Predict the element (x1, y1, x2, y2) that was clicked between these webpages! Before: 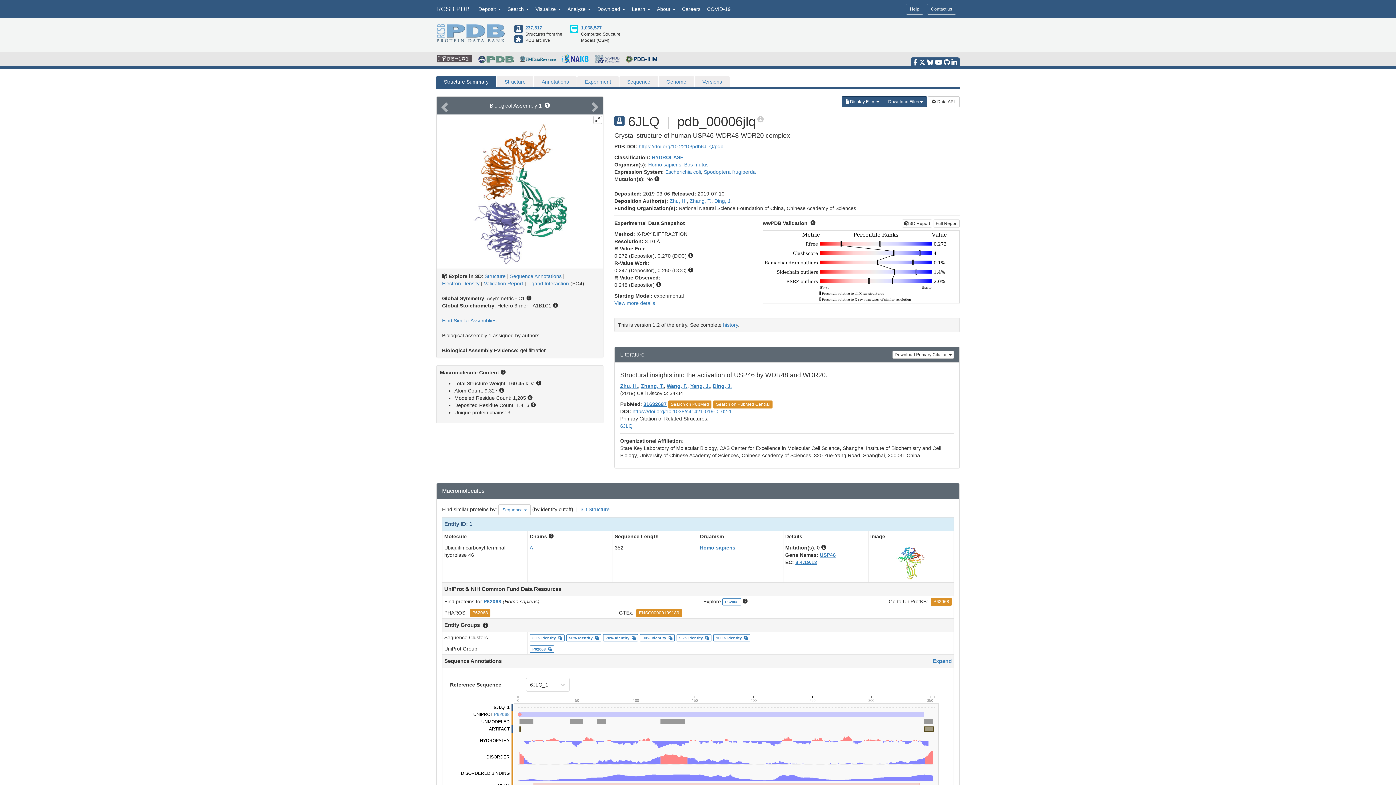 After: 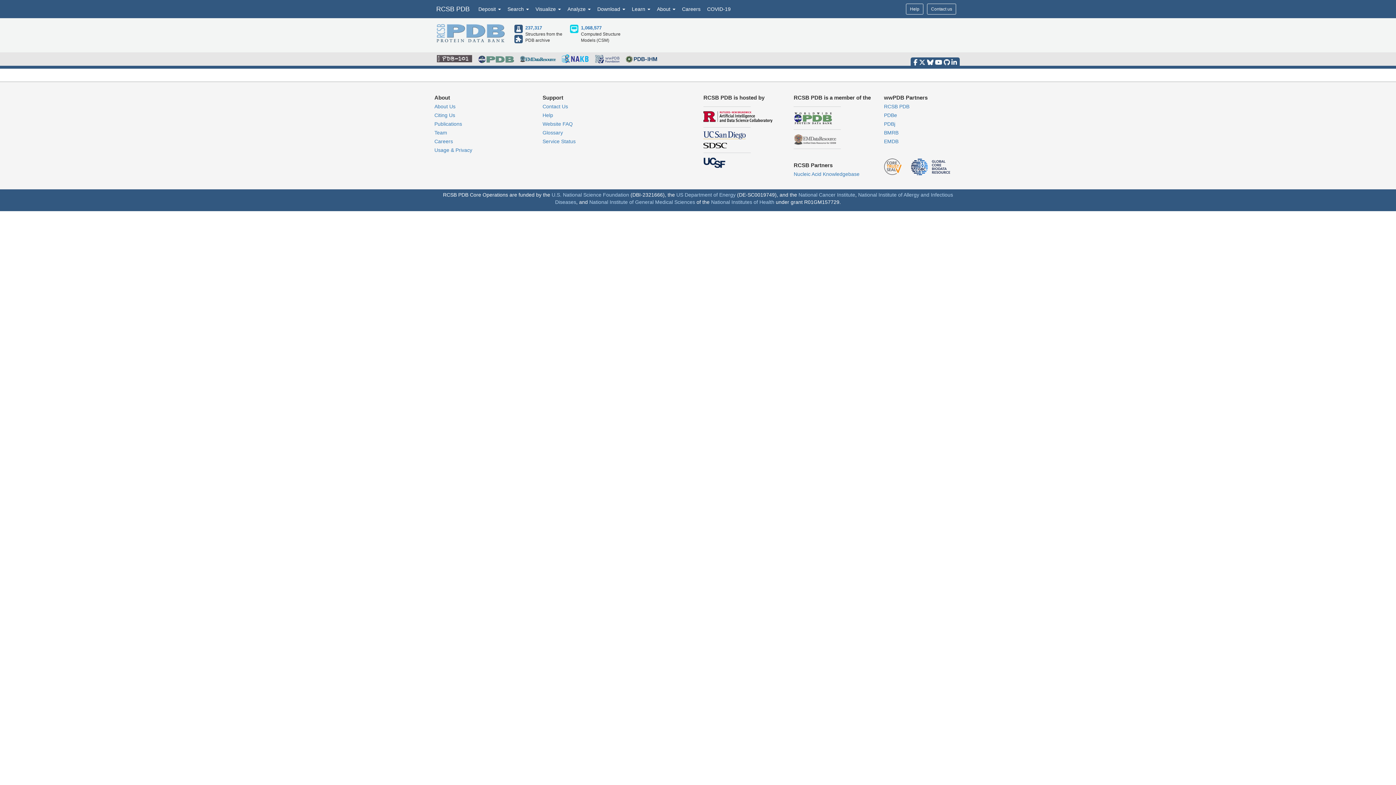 Action: label: HYDROLASE bbox: (652, 154, 683, 160)